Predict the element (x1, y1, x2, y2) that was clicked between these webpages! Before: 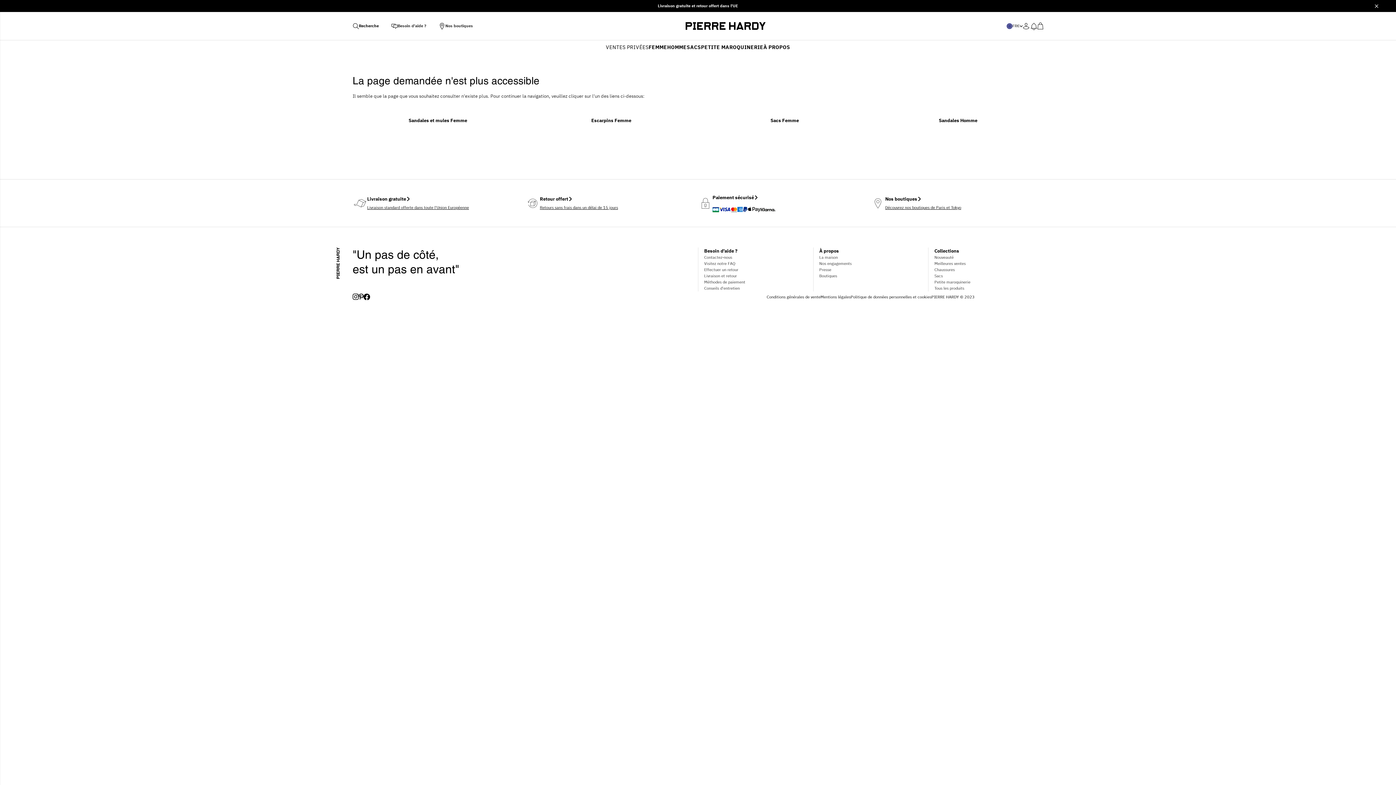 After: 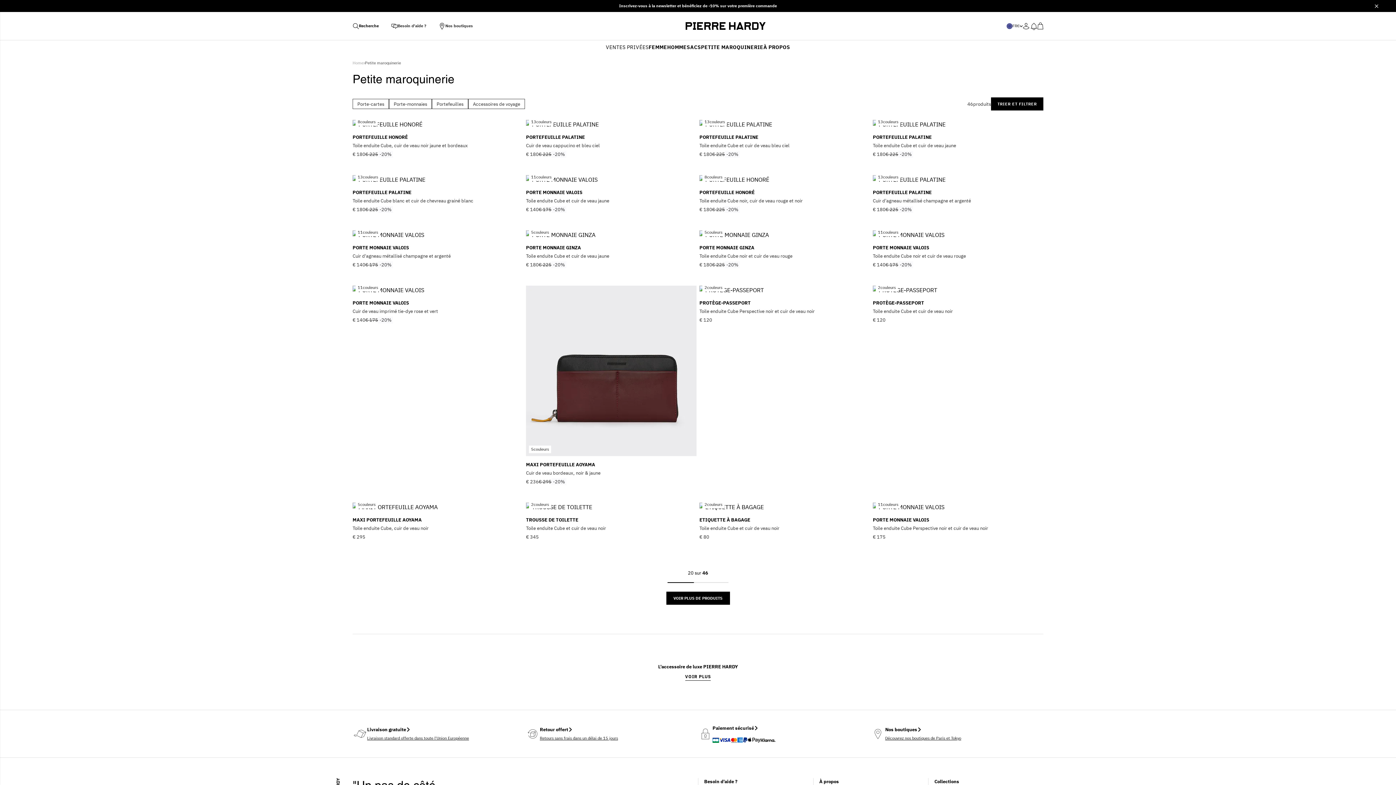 Action: label: Petite maroquinerie bbox: (701, 40, 763, 54)